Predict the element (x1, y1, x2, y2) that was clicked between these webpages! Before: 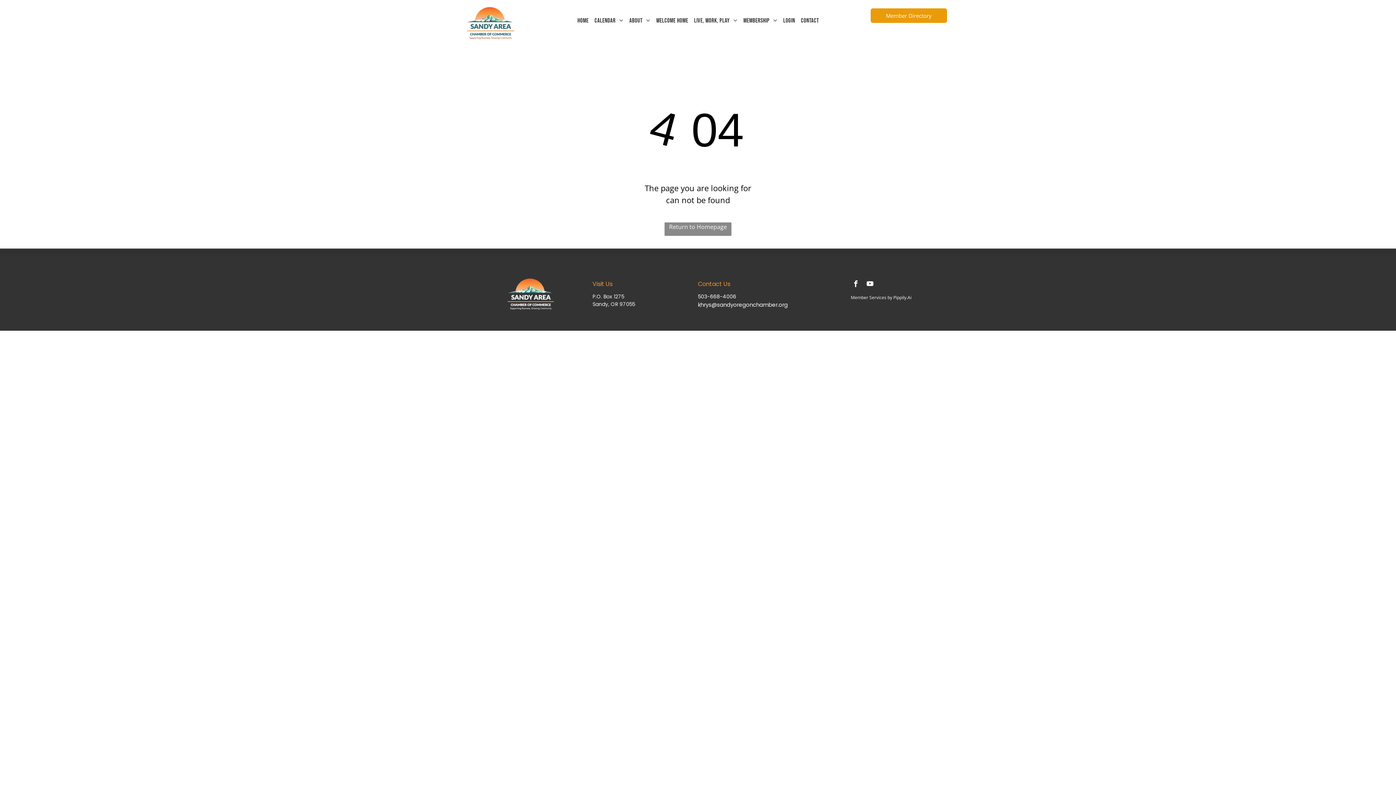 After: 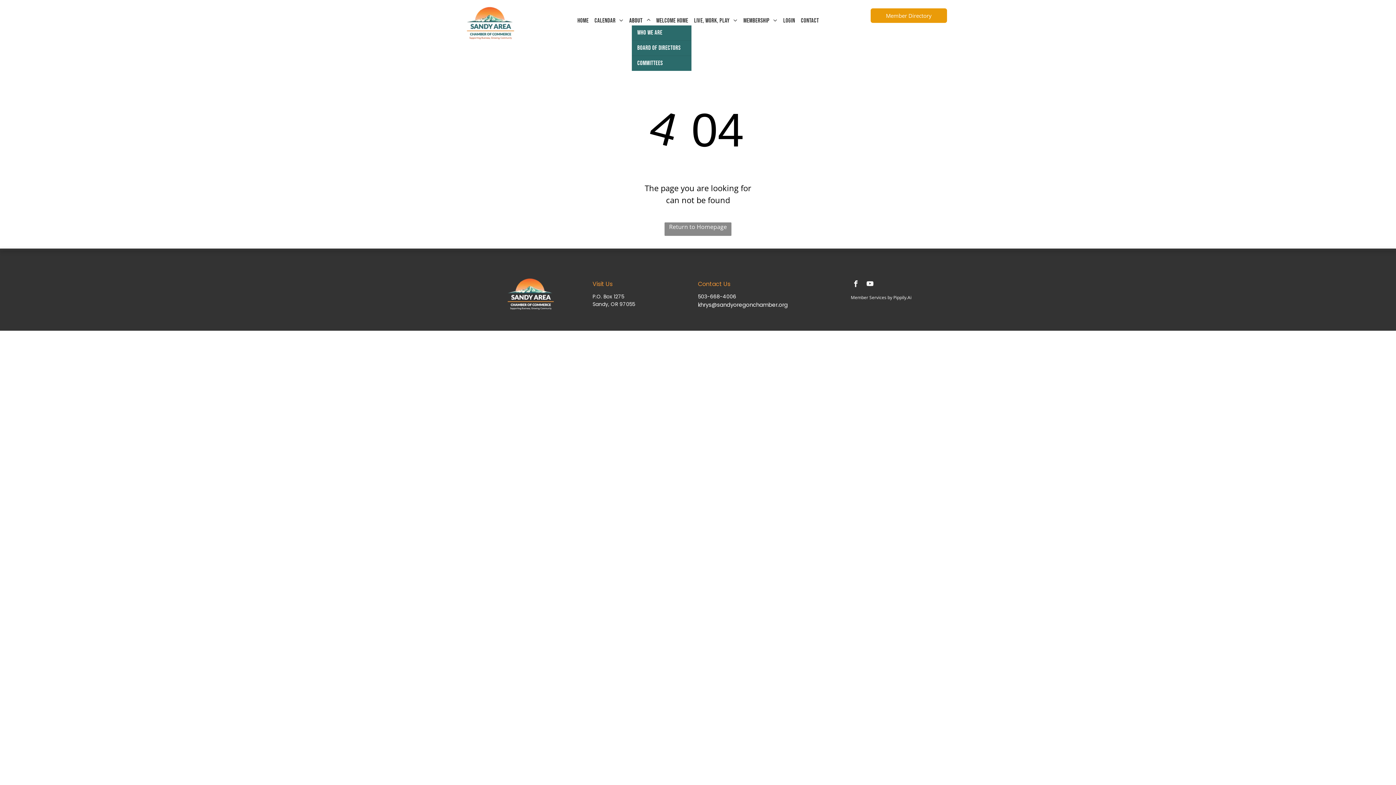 Action: bbox: (626, 16, 653, 25) label: About